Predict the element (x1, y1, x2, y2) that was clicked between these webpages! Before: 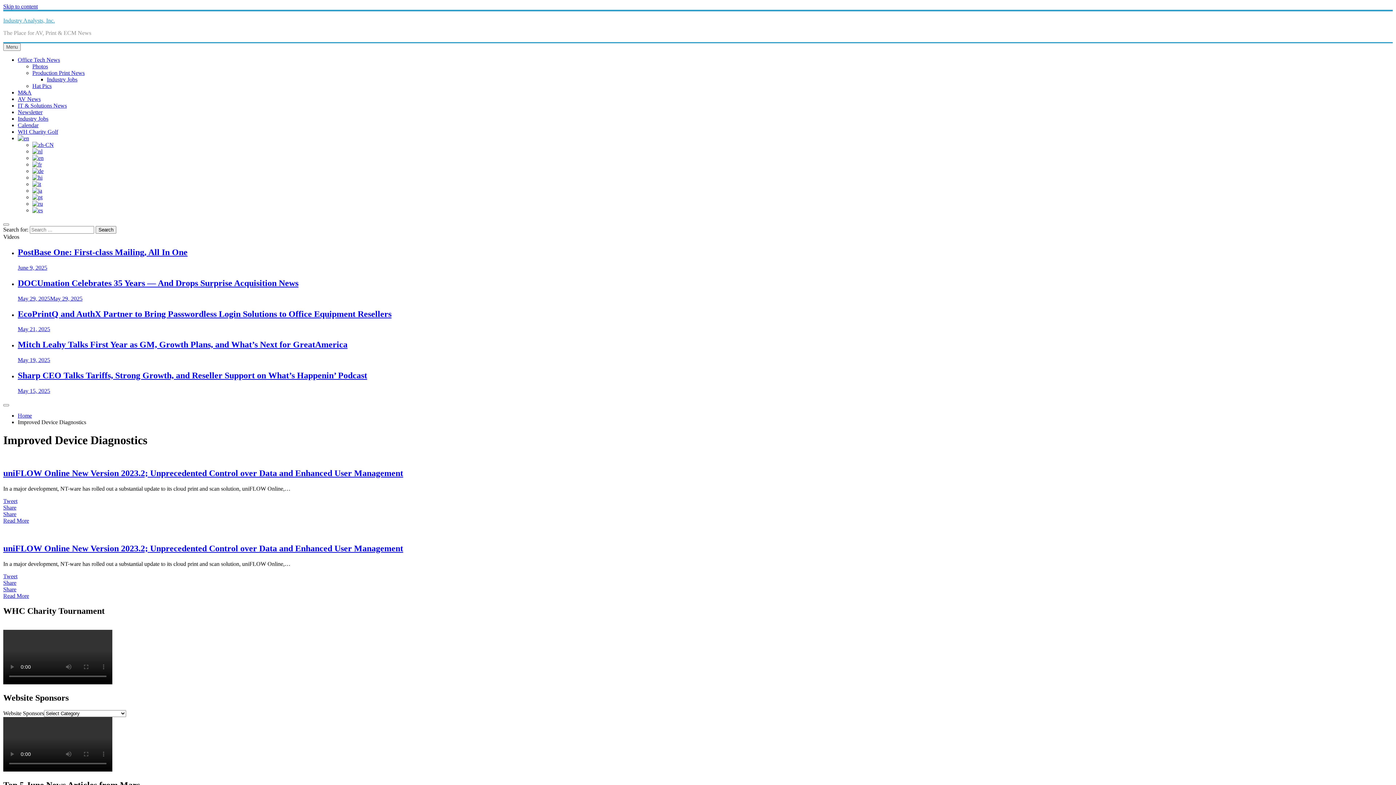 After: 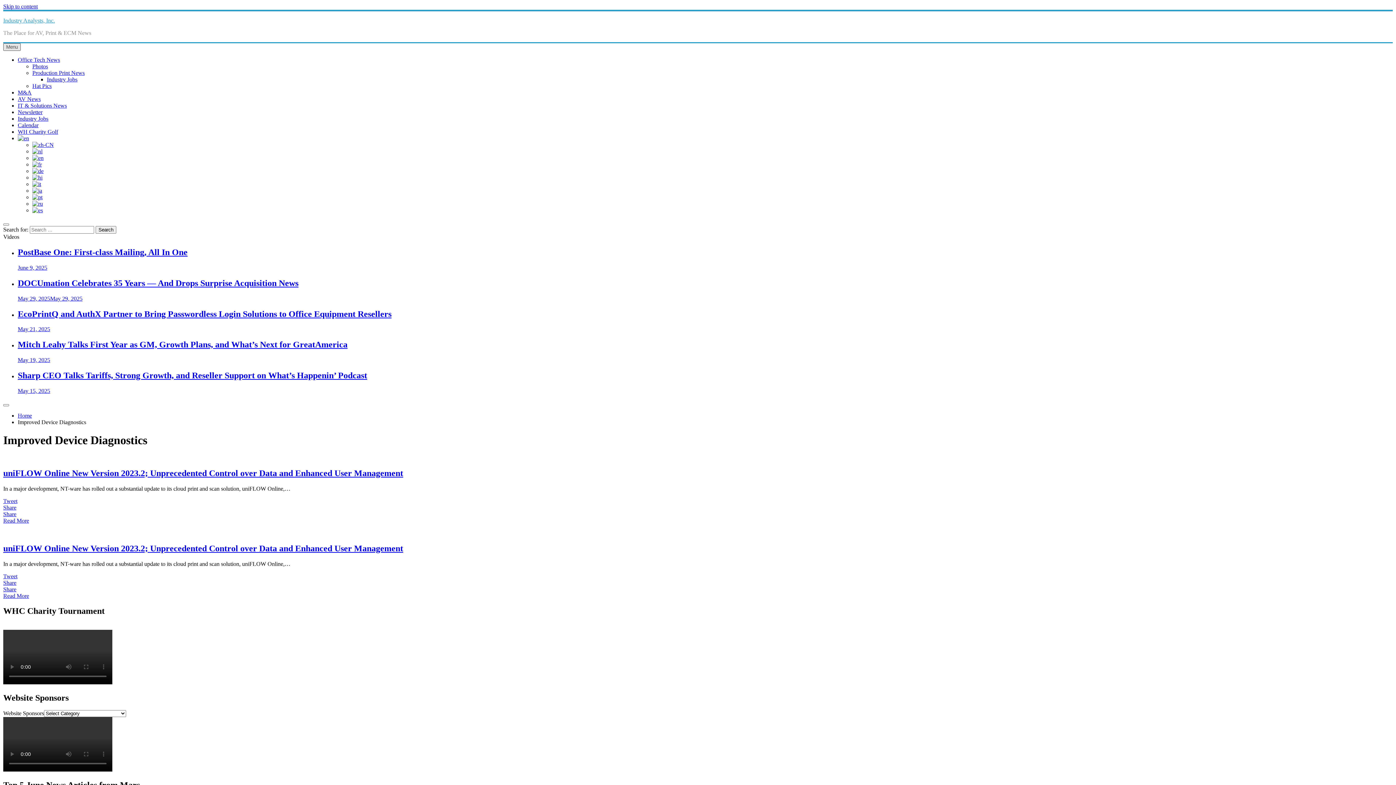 Action: bbox: (3, 43, 20, 50) label: Menu